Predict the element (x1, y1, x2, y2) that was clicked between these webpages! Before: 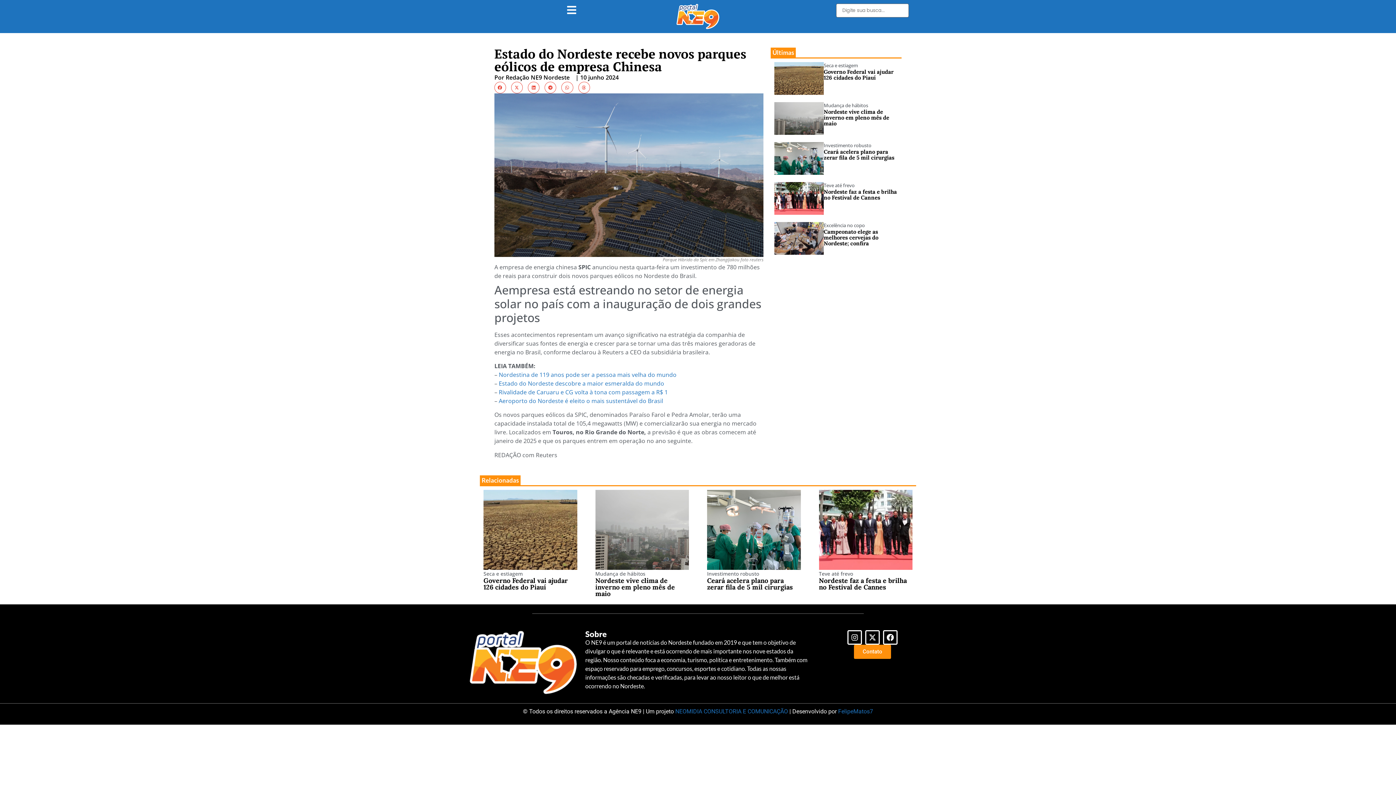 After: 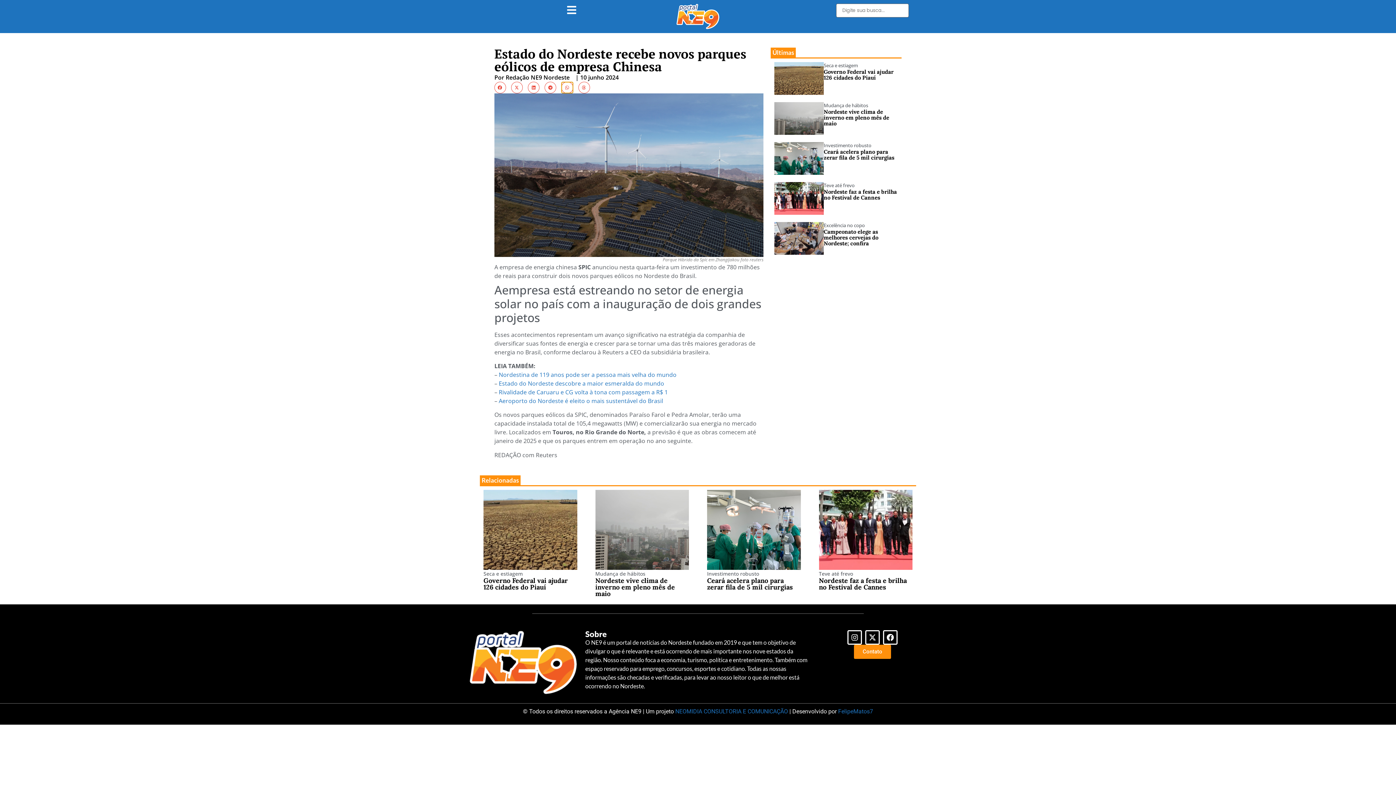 Action: bbox: (561, 81, 573, 93) label: Share on whatsapp